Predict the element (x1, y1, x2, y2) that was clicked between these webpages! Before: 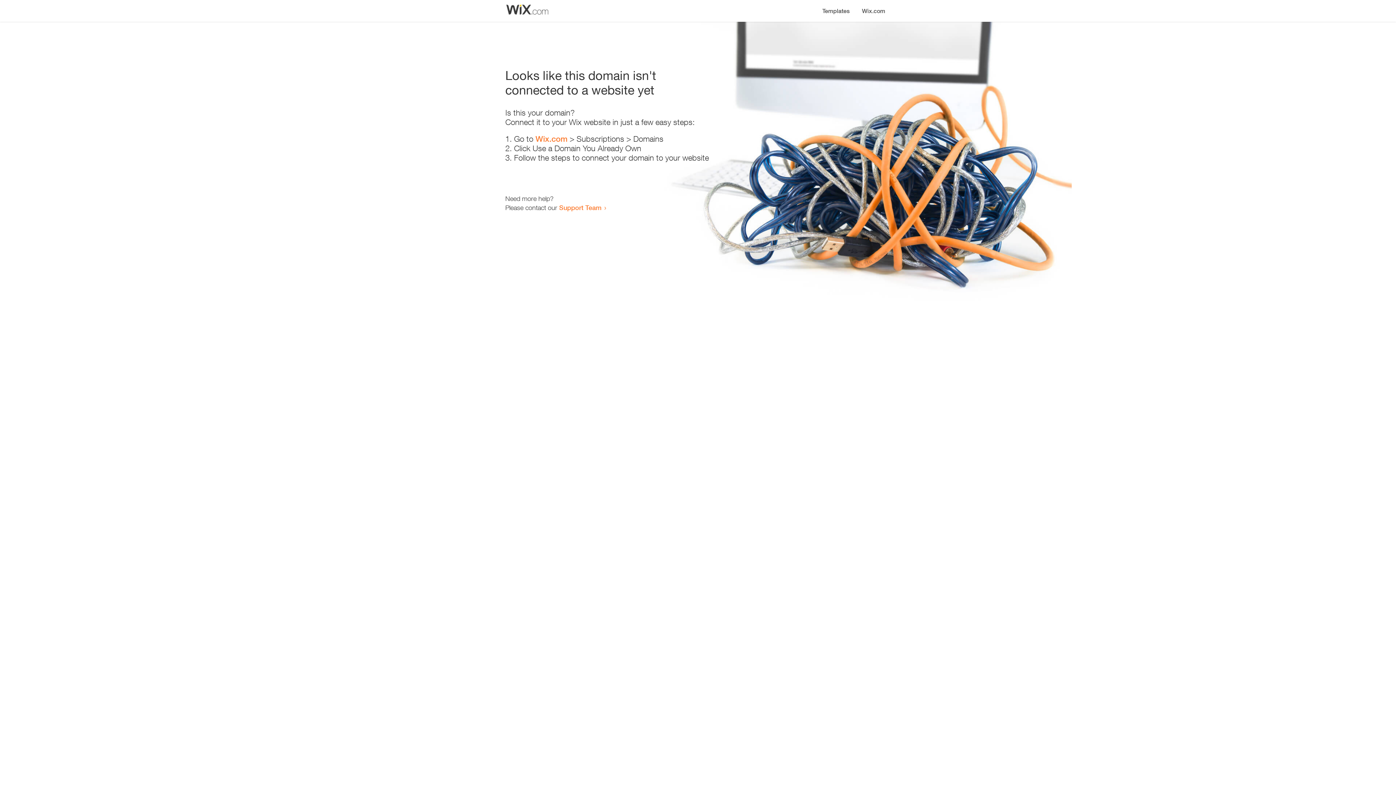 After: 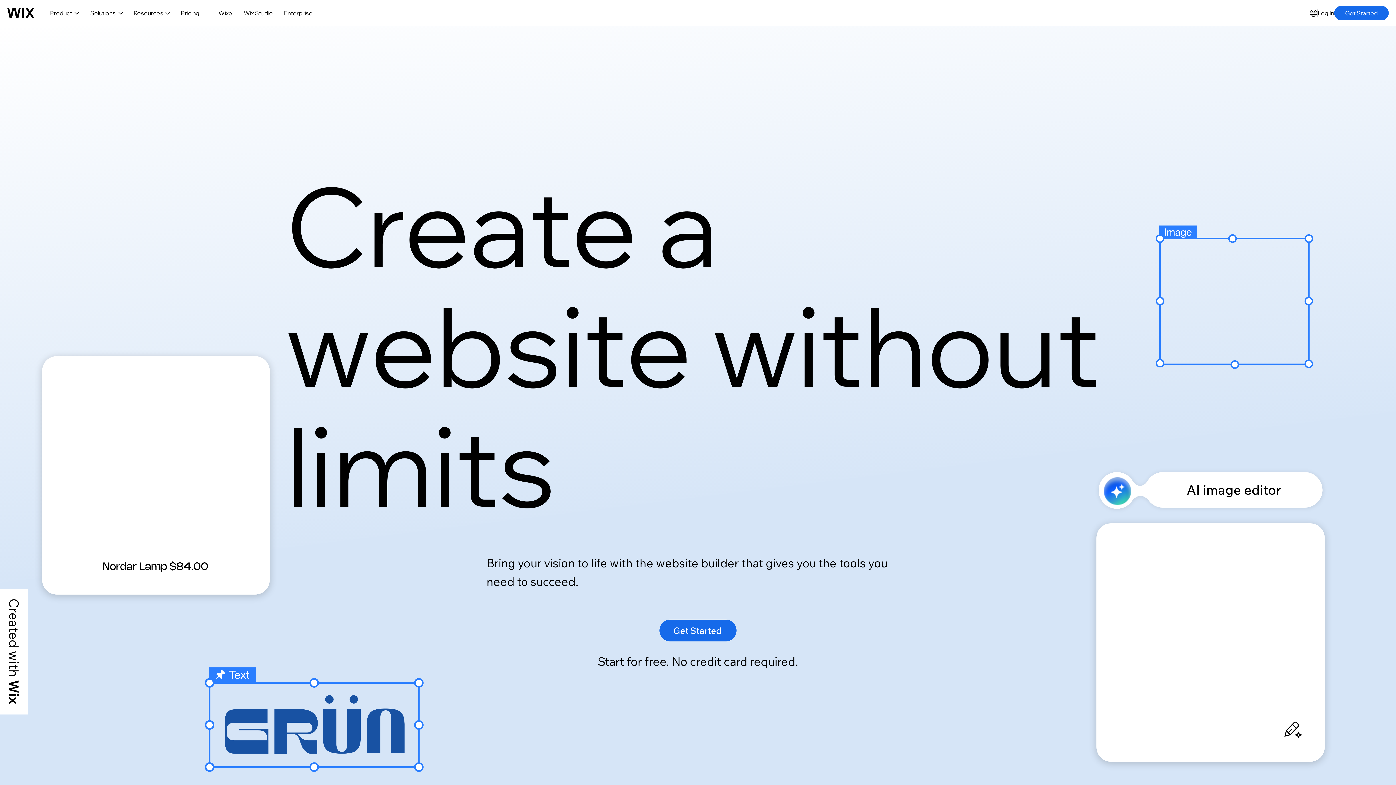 Action: bbox: (535, 134, 567, 143) label: Wix.com